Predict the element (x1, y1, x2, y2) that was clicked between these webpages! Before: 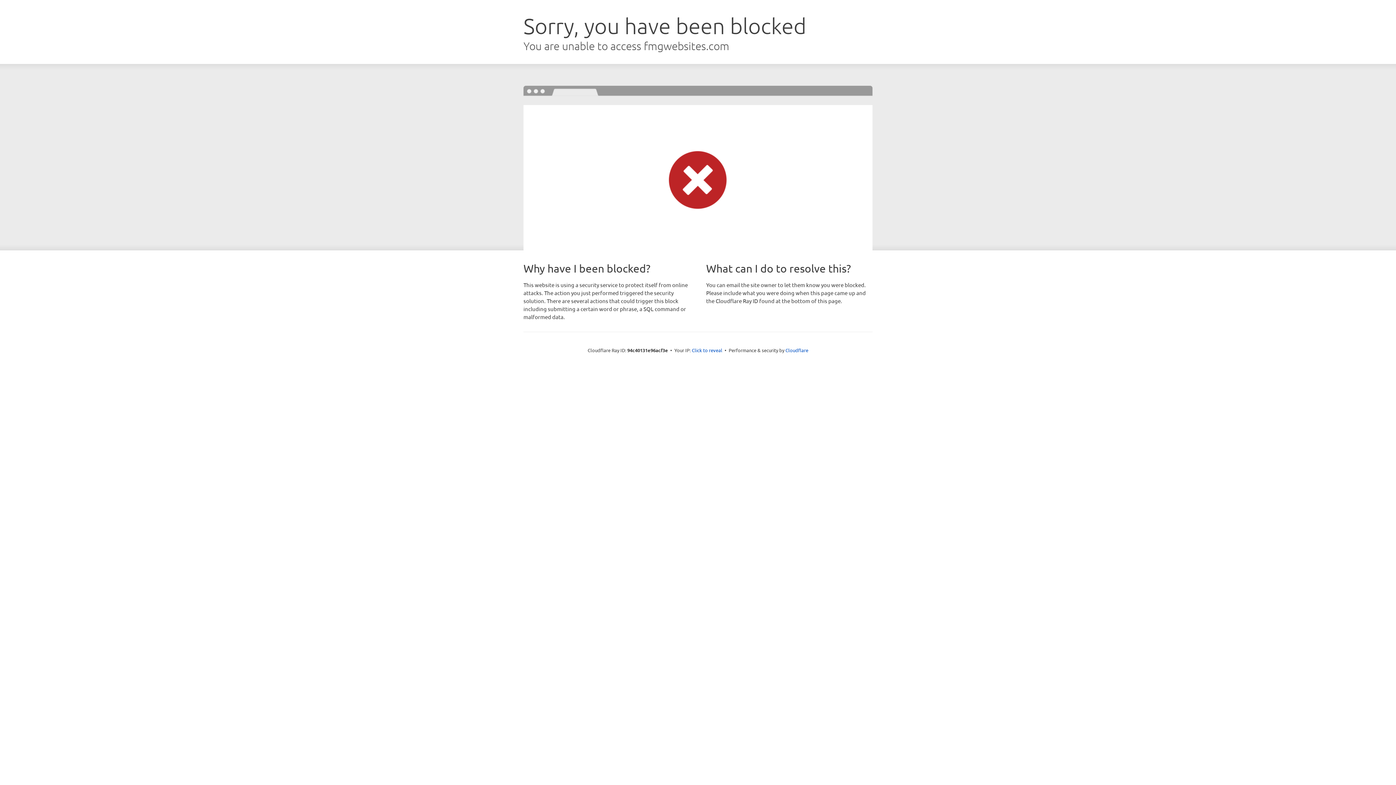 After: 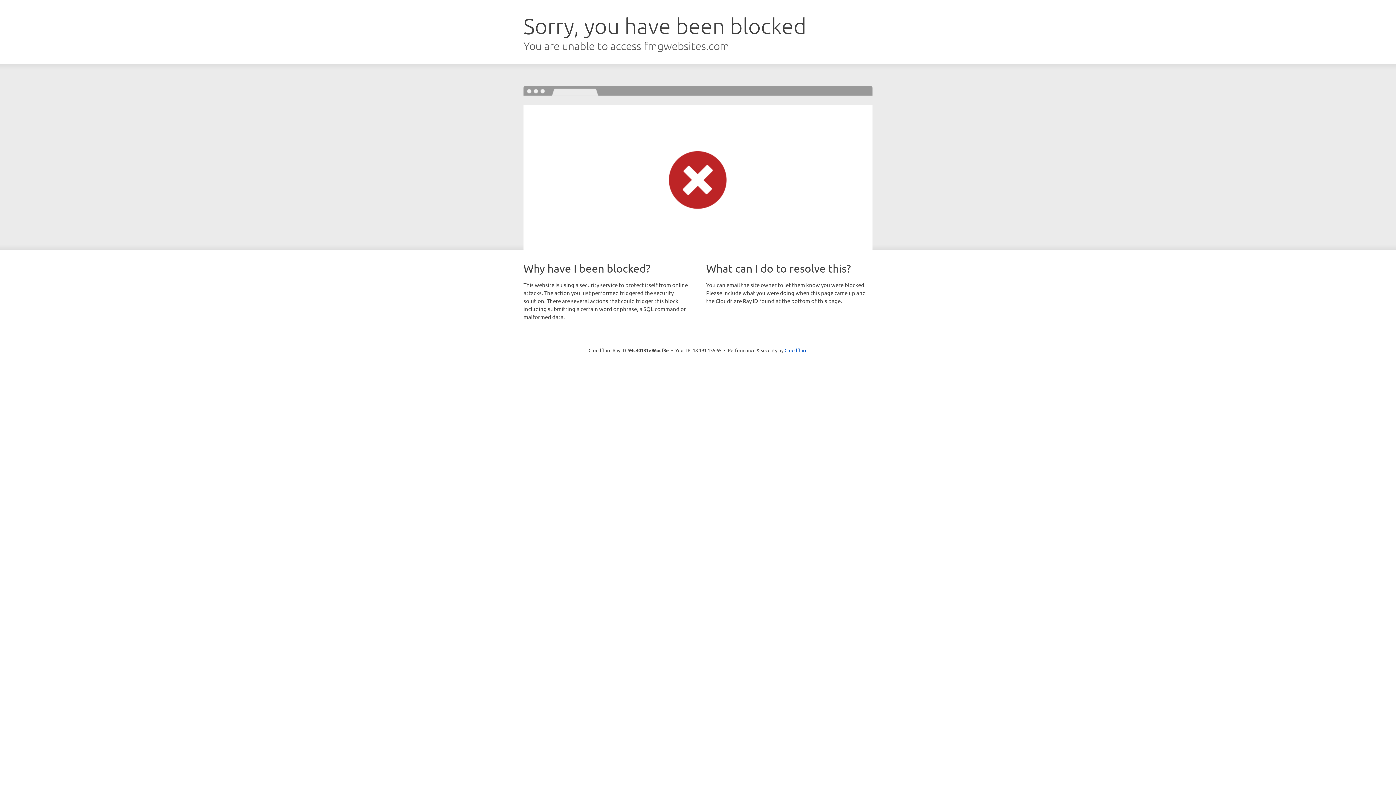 Action: label: Click to reveal bbox: (692, 346, 722, 353)